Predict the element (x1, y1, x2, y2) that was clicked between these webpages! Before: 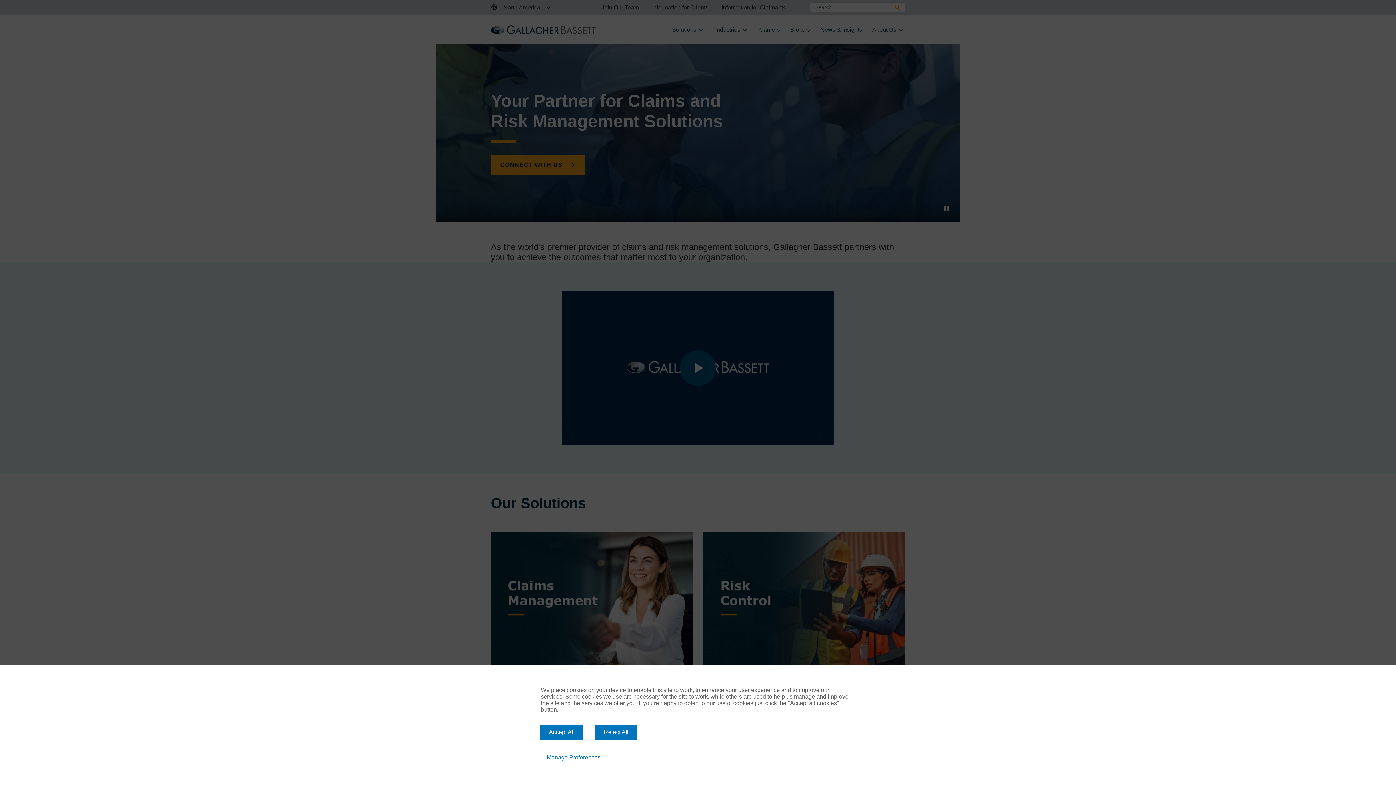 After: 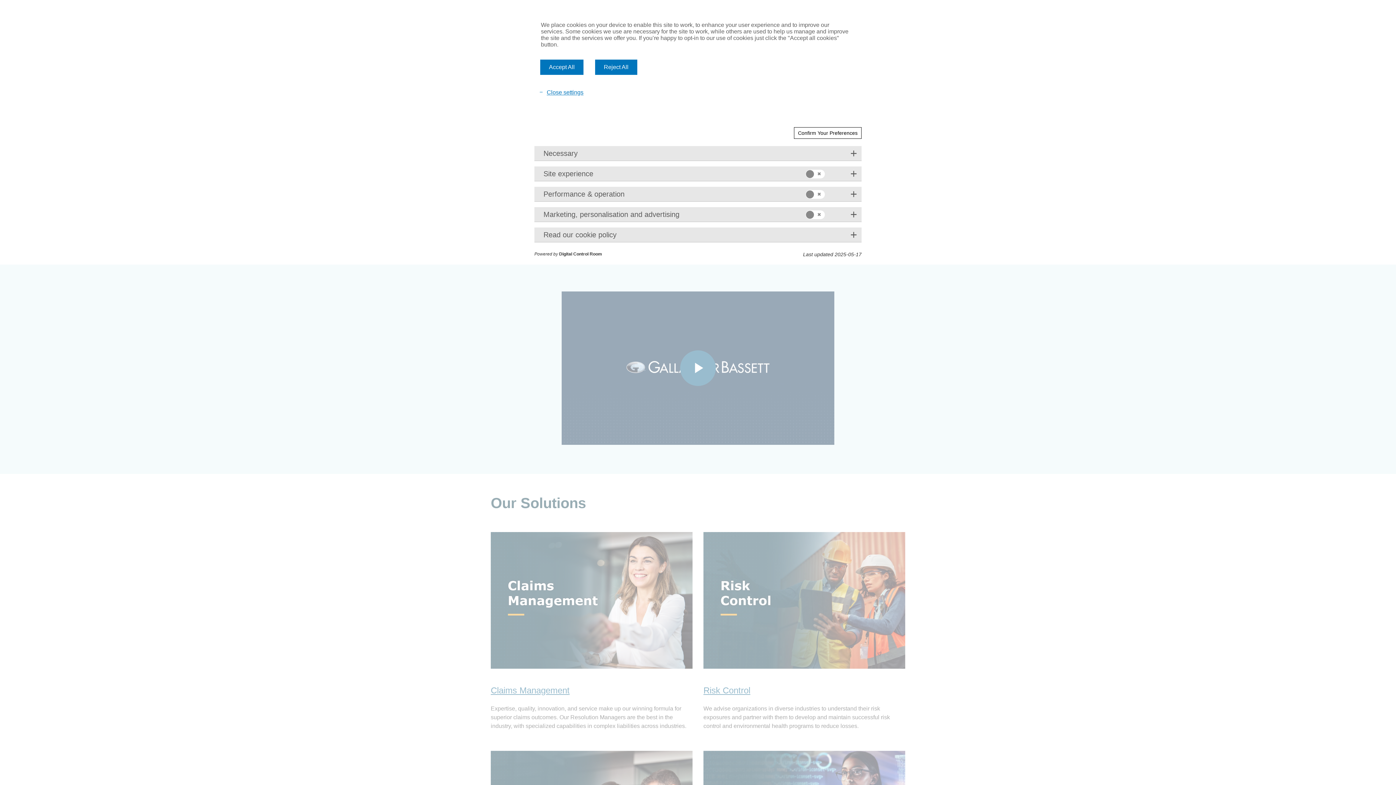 Action: label: Manage Preferences bbox: (534, 752, 604, 763)